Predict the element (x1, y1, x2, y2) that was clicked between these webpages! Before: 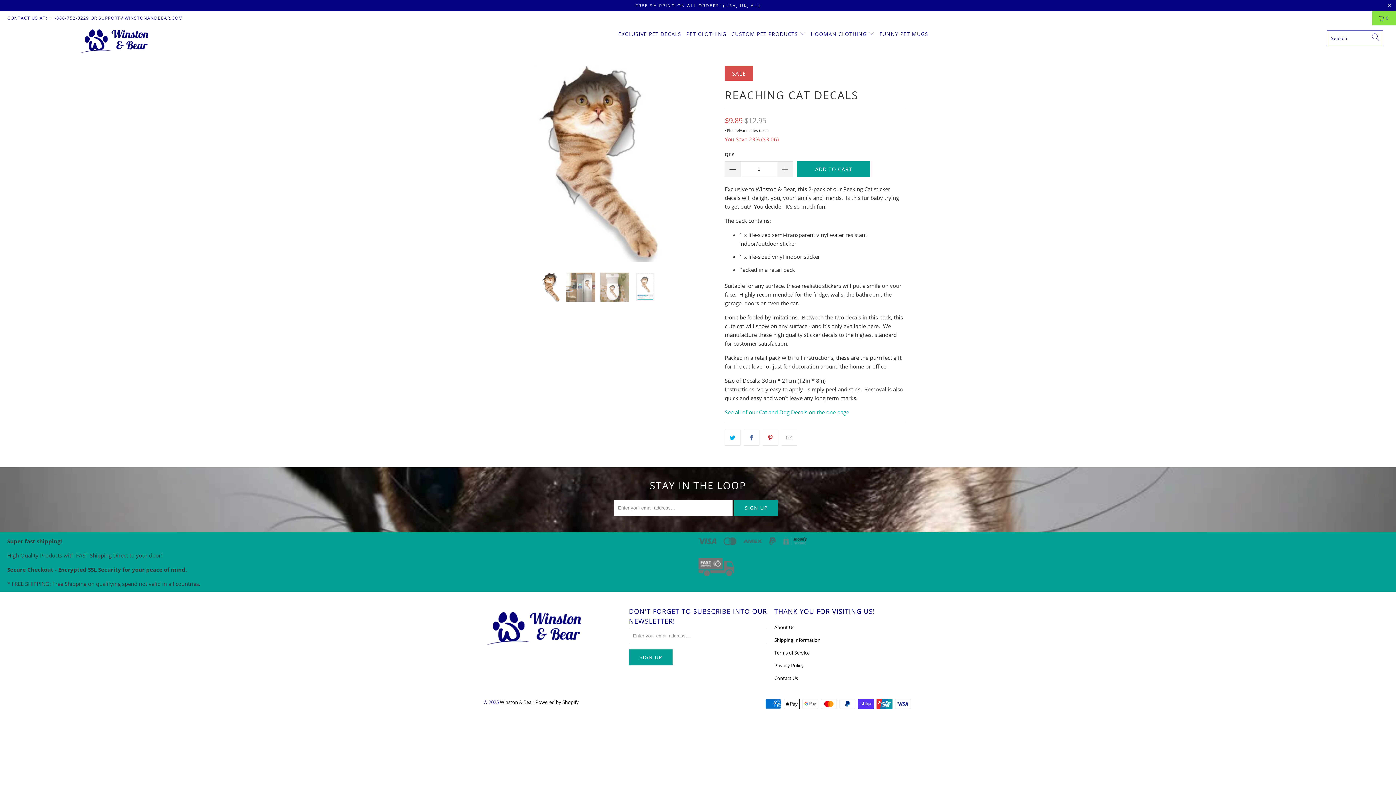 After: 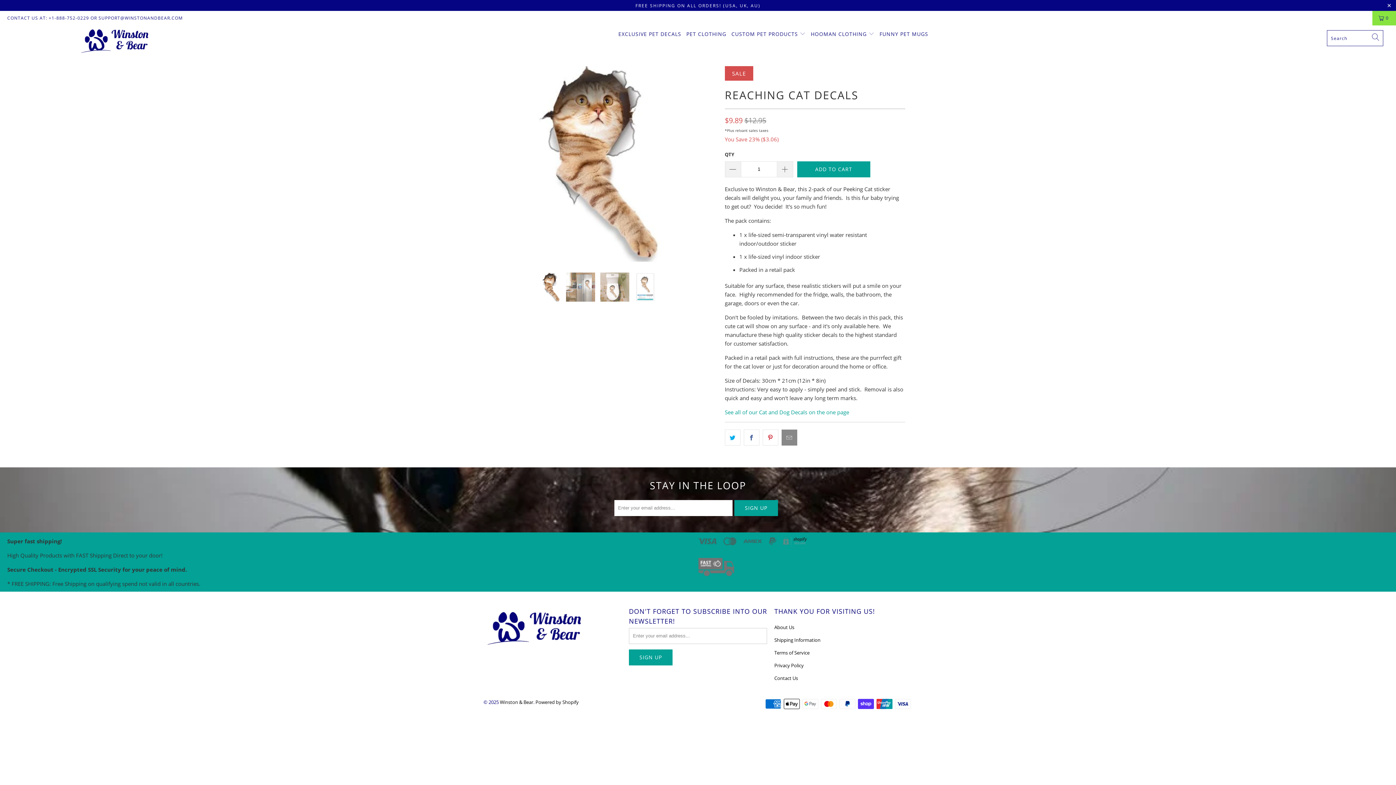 Action: bbox: (781, 429, 797, 445)